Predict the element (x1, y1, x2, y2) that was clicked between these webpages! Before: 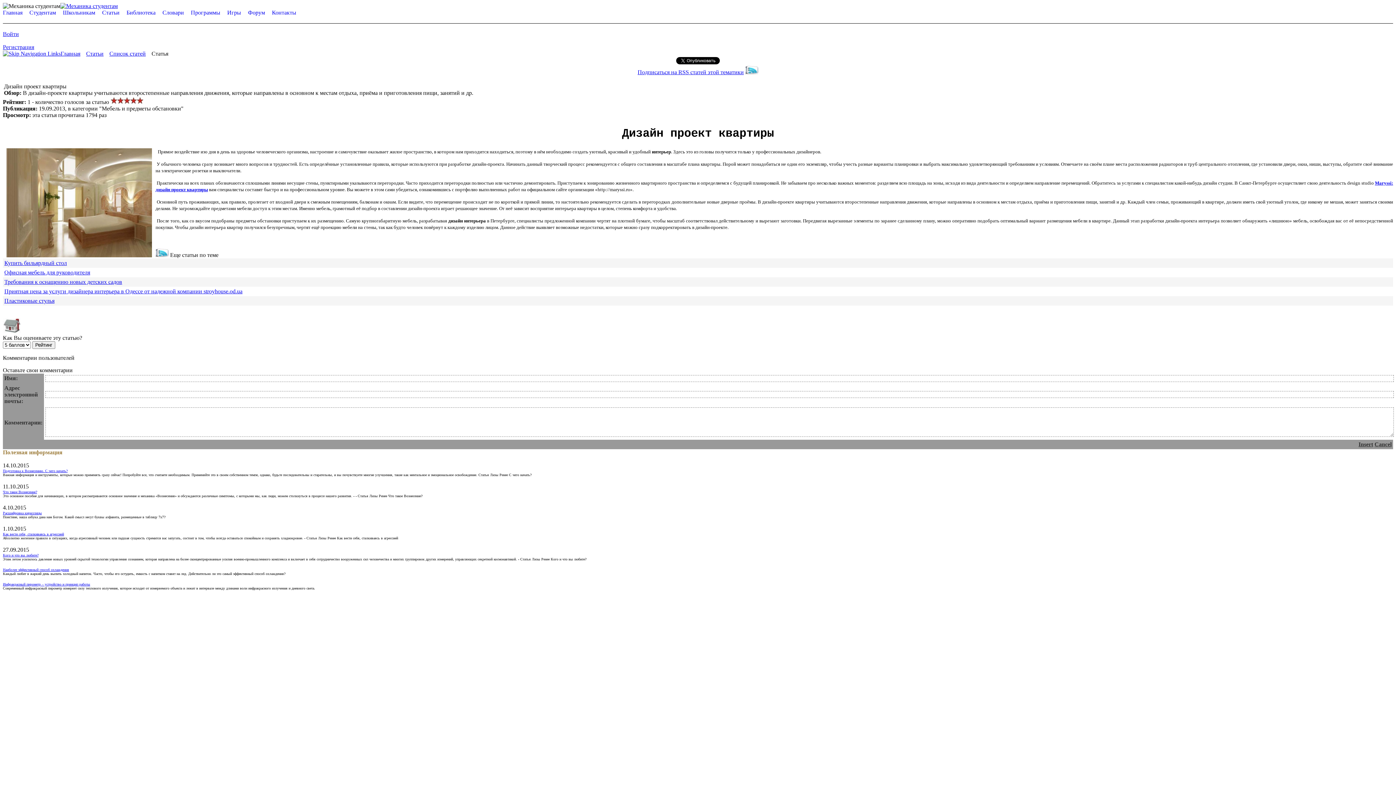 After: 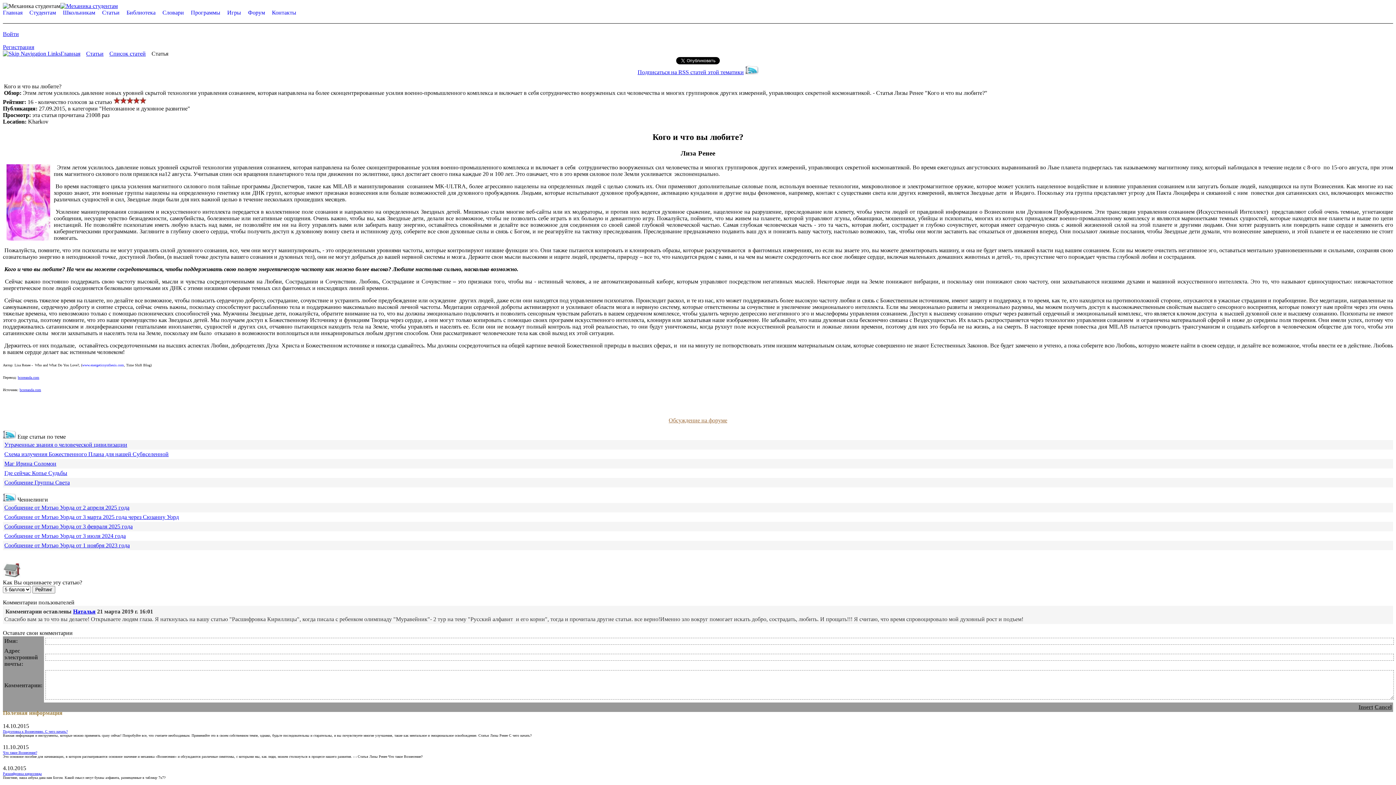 Action: bbox: (2, 553, 38, 557) label: Кого и что вы любите?